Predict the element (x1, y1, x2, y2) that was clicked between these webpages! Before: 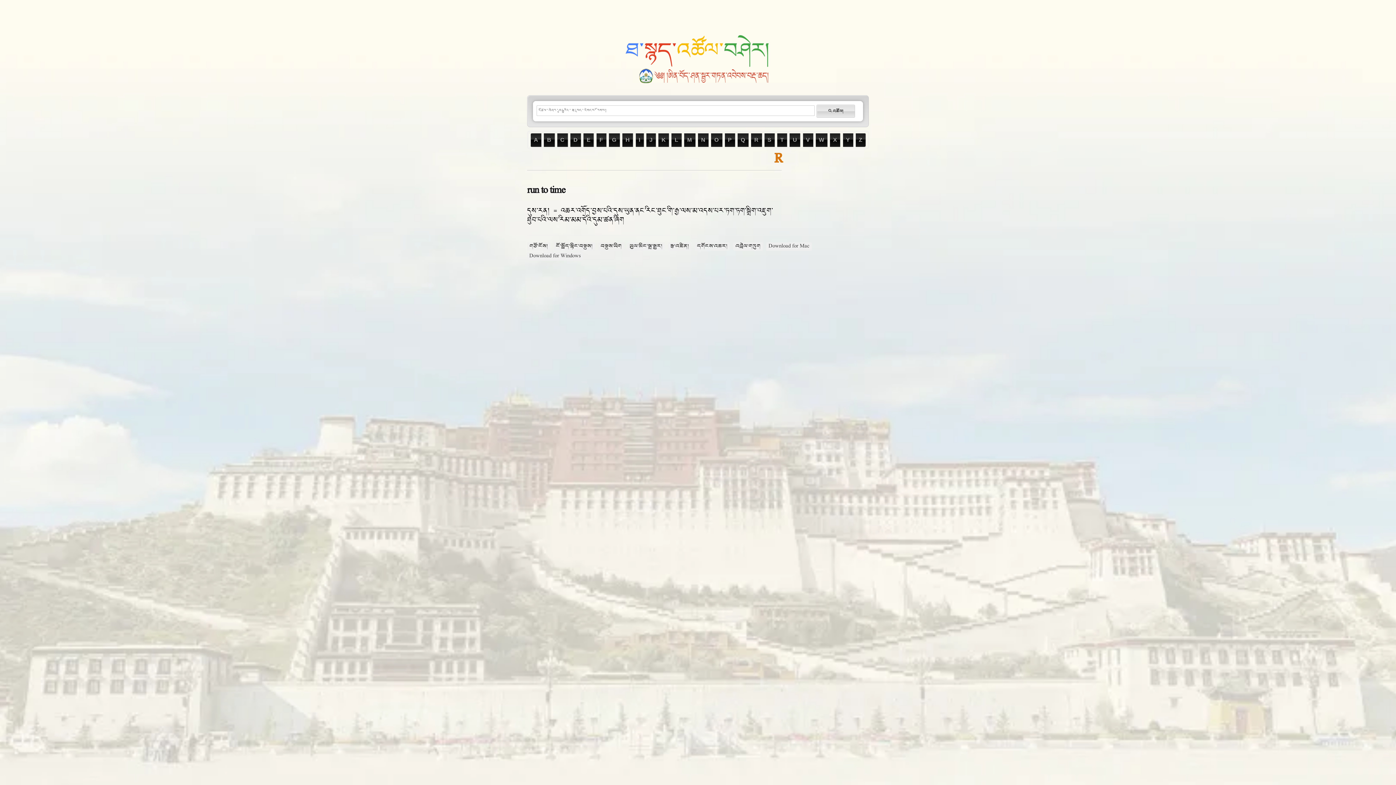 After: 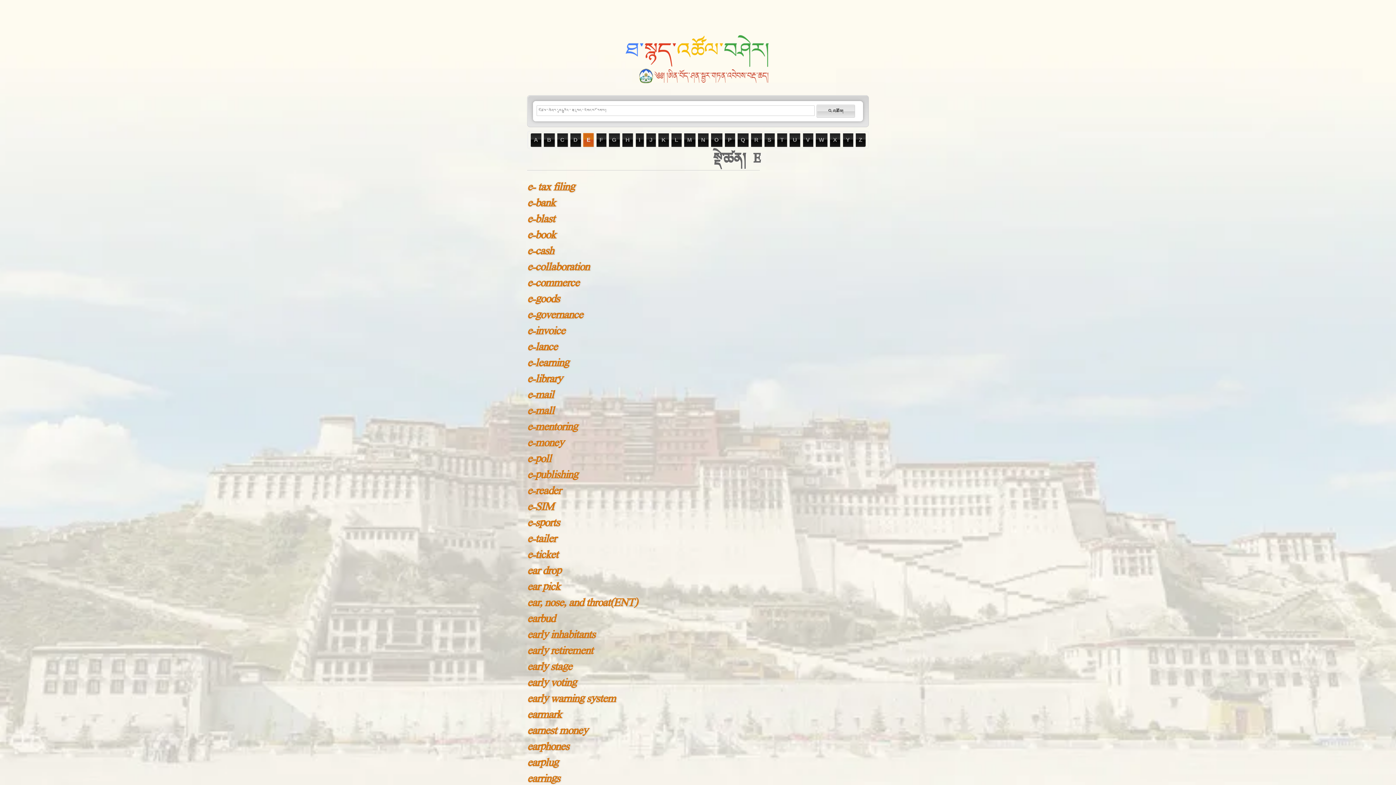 Action: label: E bbox: (583, 133, 593, 146)